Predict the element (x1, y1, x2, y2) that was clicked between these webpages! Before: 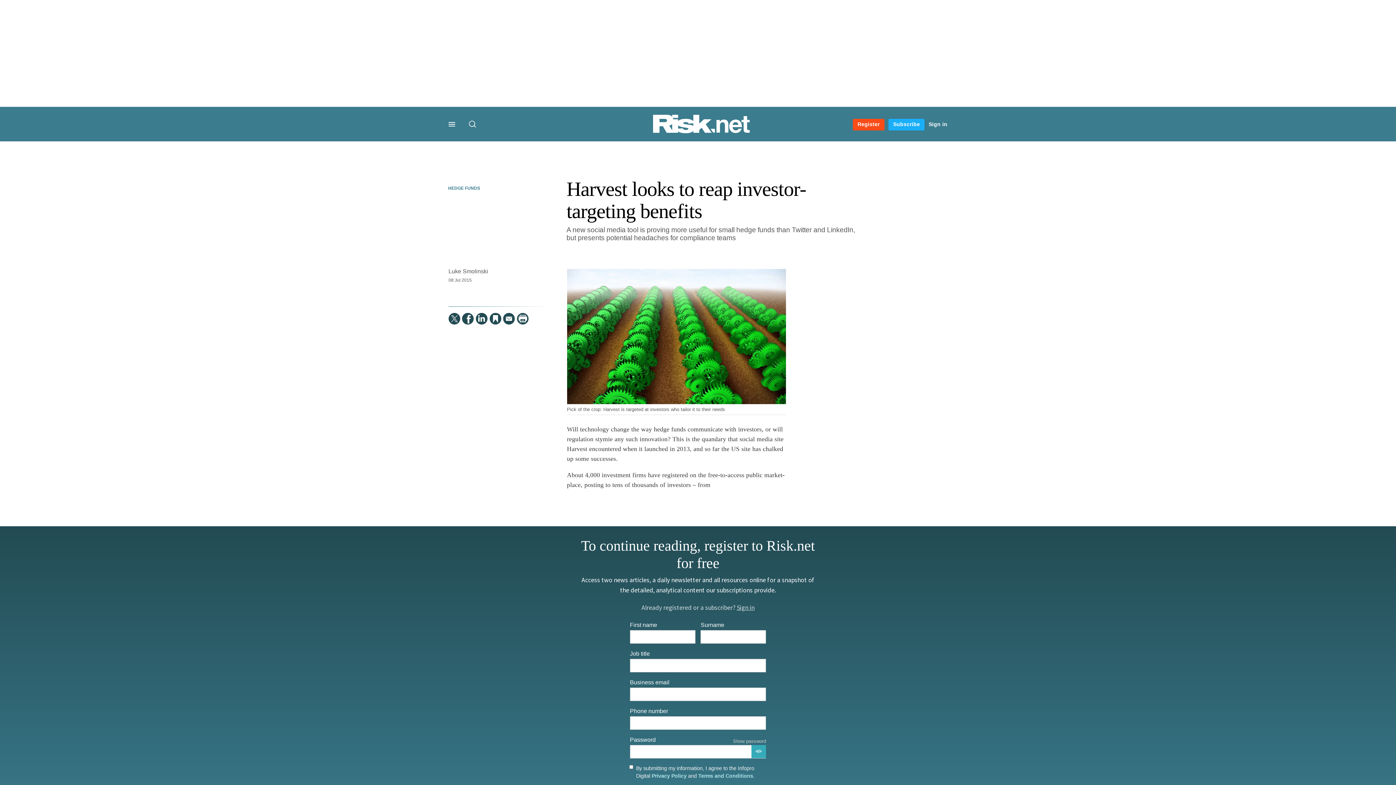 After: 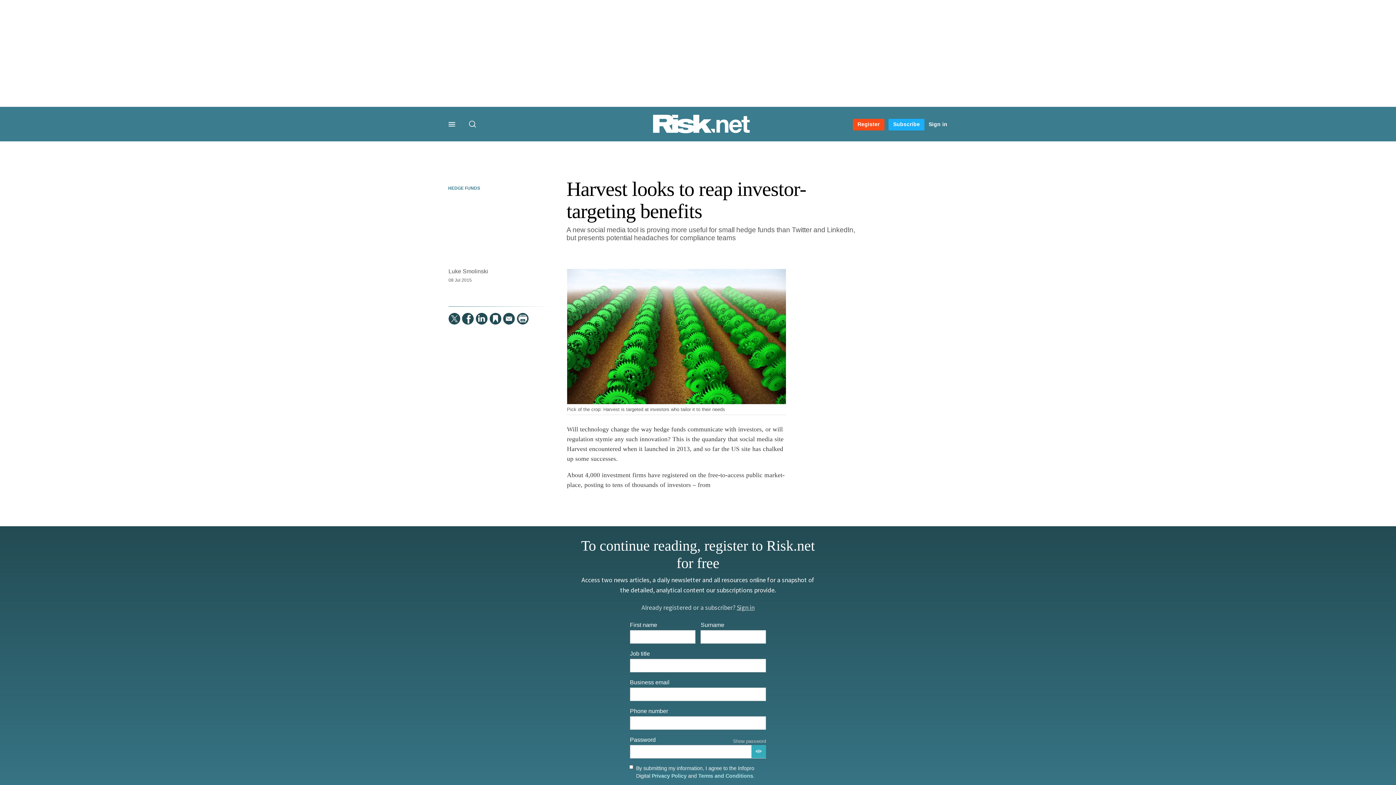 Action: bbox: (698, 772, 753, 780) label: Terms and Conditions